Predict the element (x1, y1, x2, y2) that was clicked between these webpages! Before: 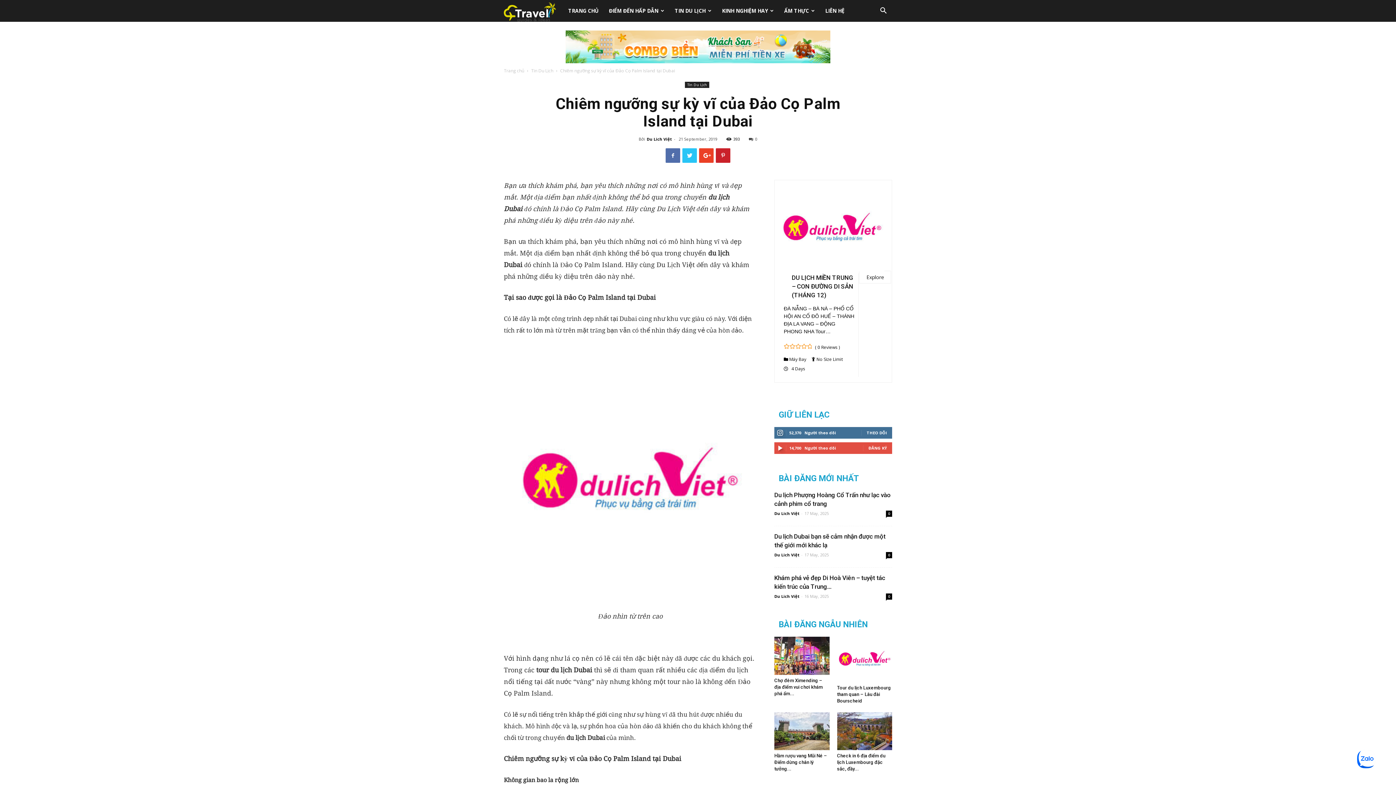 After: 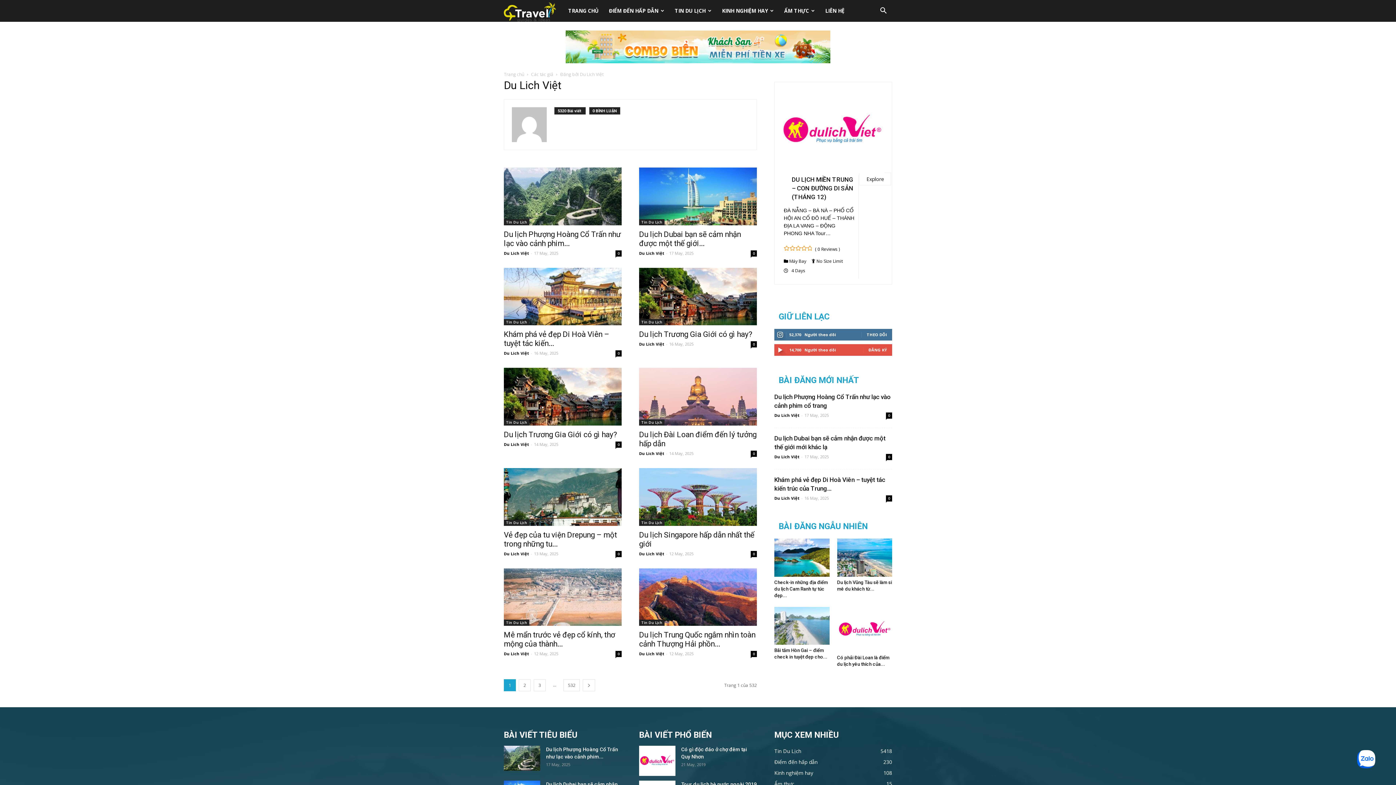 Action: label: Du Lich Việt bbox: (774, 586, 799, 591)